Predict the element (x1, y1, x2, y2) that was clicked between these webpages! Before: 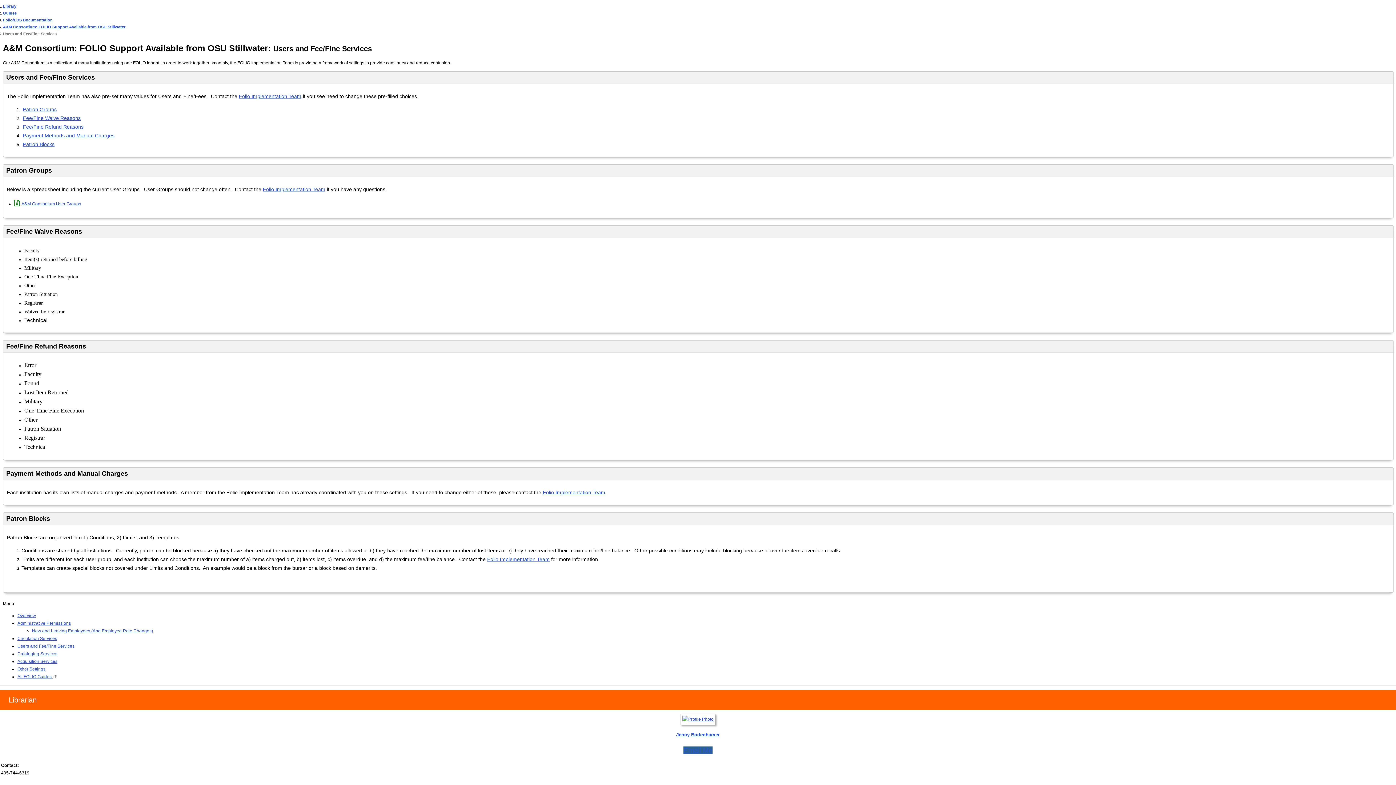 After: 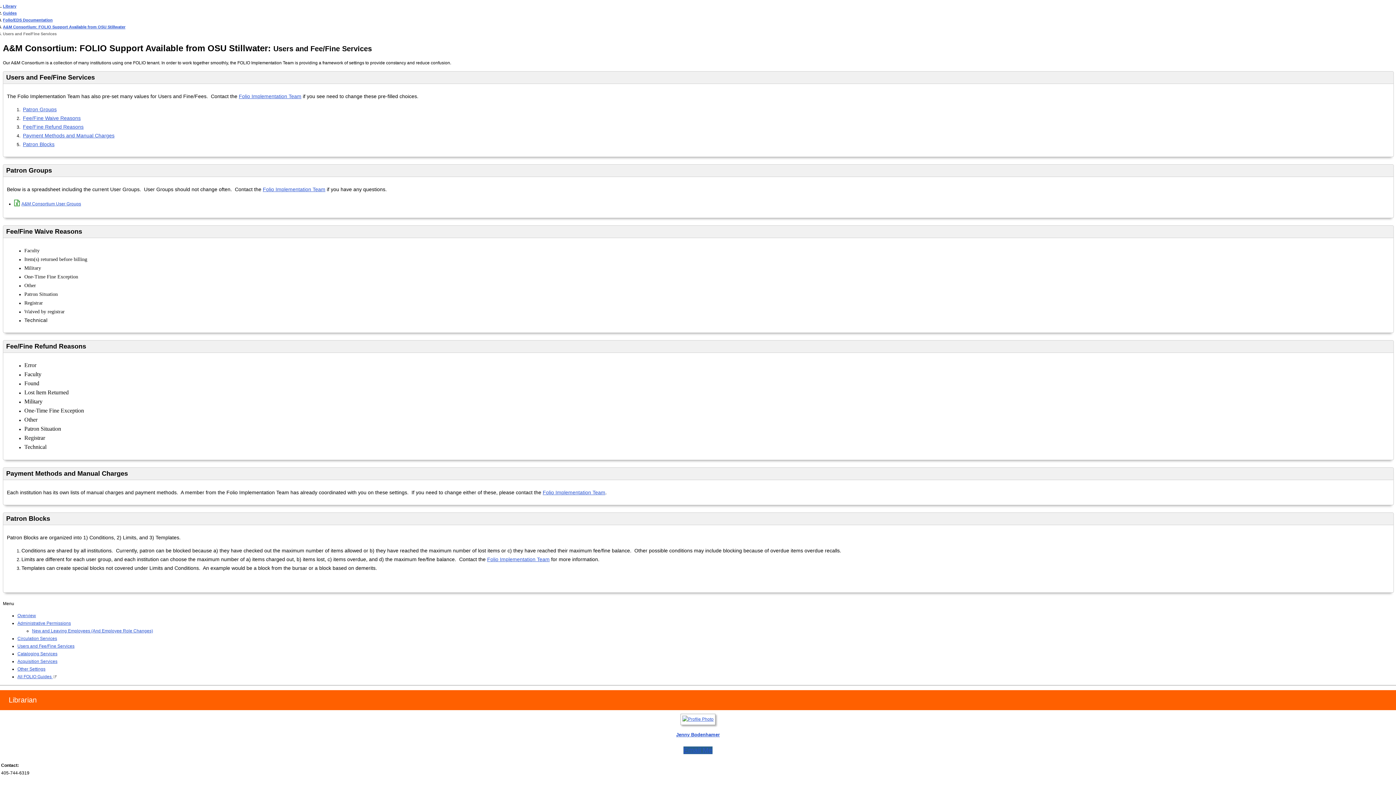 Action: bbox: (542, 489, 605, 495) label: Folio Implementation Team